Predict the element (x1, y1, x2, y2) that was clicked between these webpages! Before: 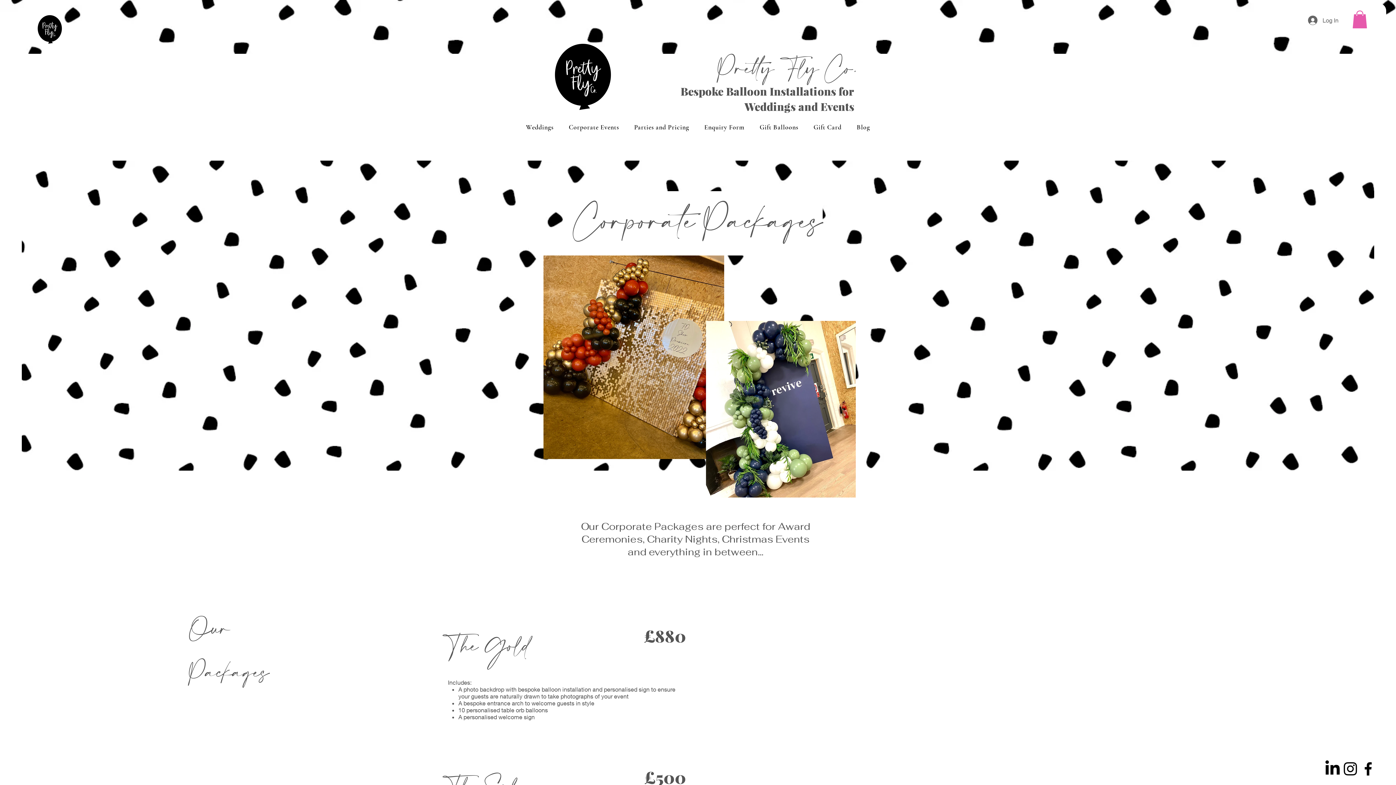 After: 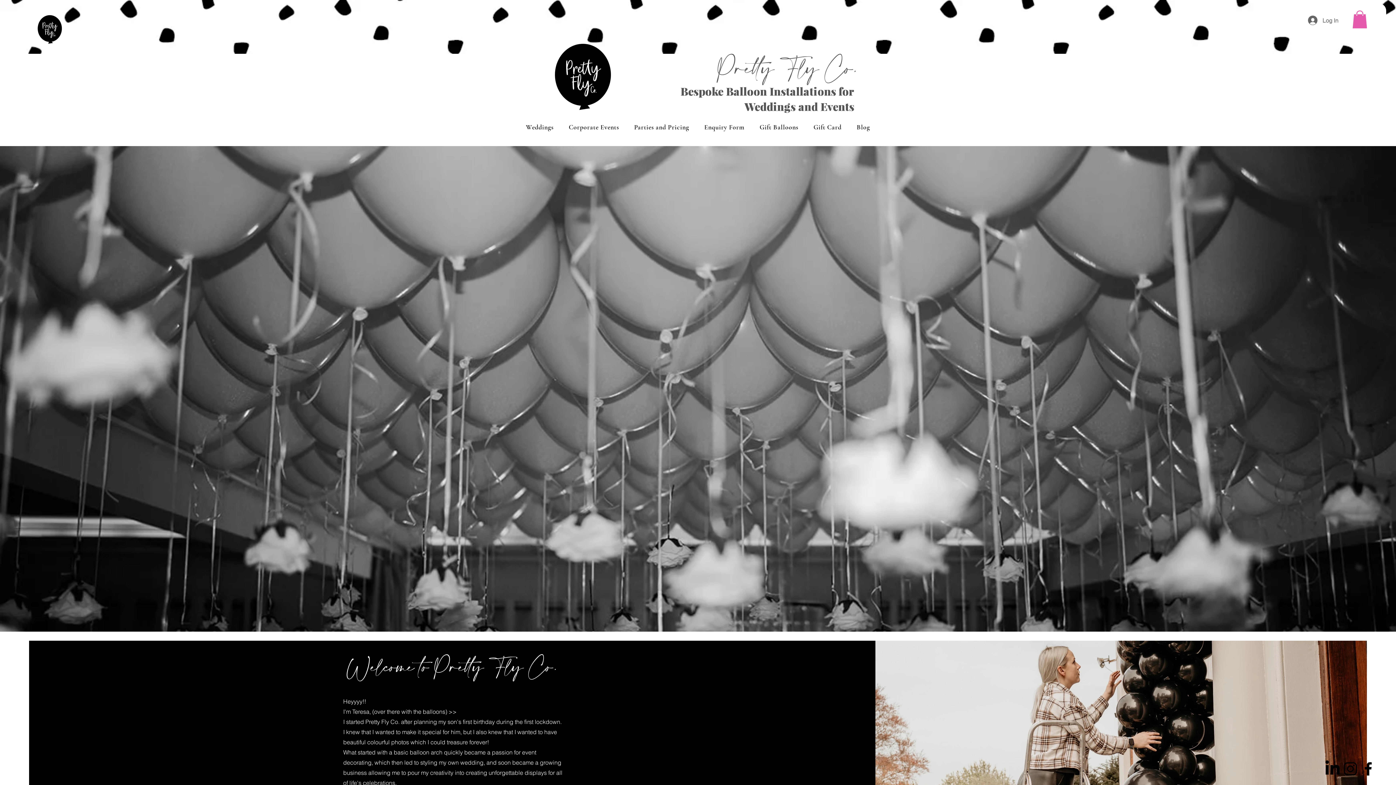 Action: bbox: (30, 10, 68, 48)